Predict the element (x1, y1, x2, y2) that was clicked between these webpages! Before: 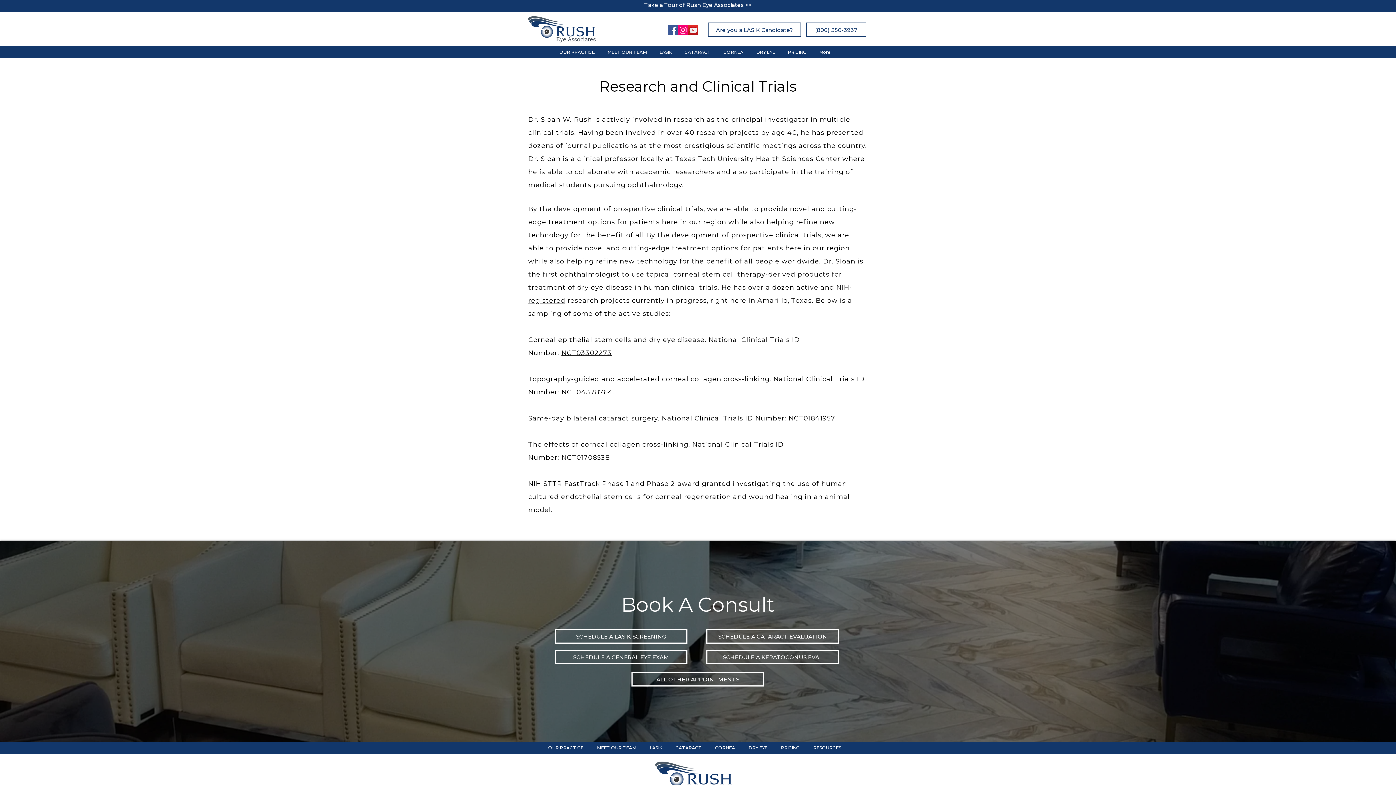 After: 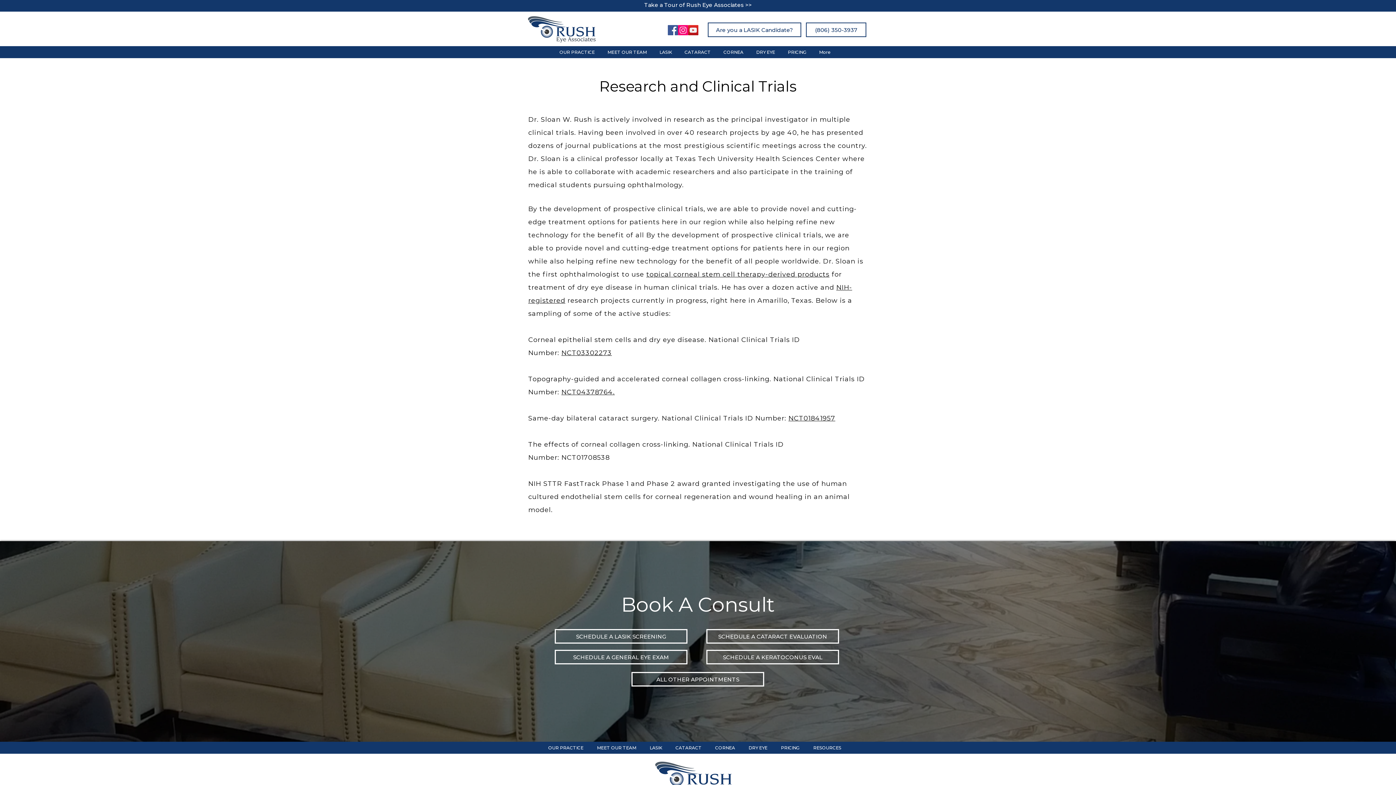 Action: label: topical corneal stem cell therapy-derived products bbox: (646, 270, 829, 278)